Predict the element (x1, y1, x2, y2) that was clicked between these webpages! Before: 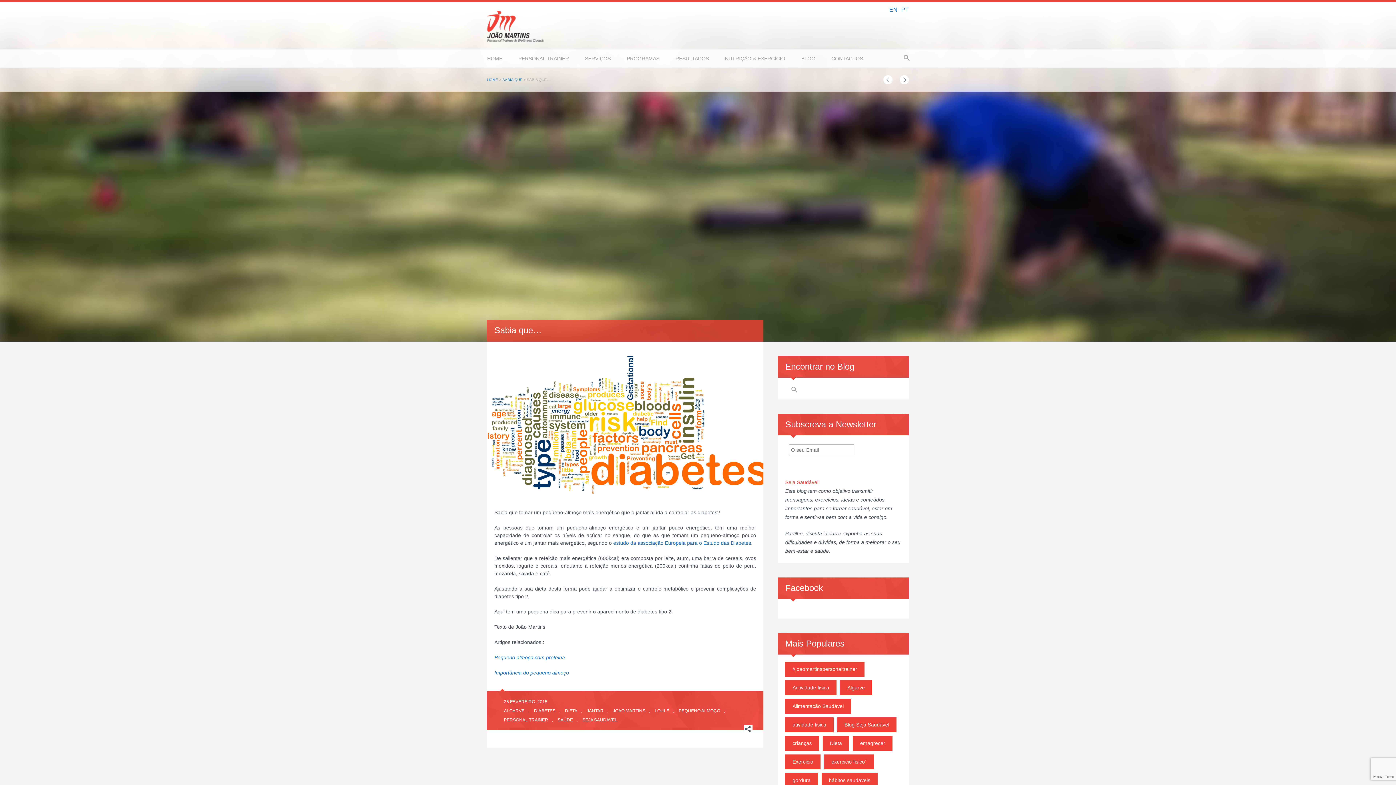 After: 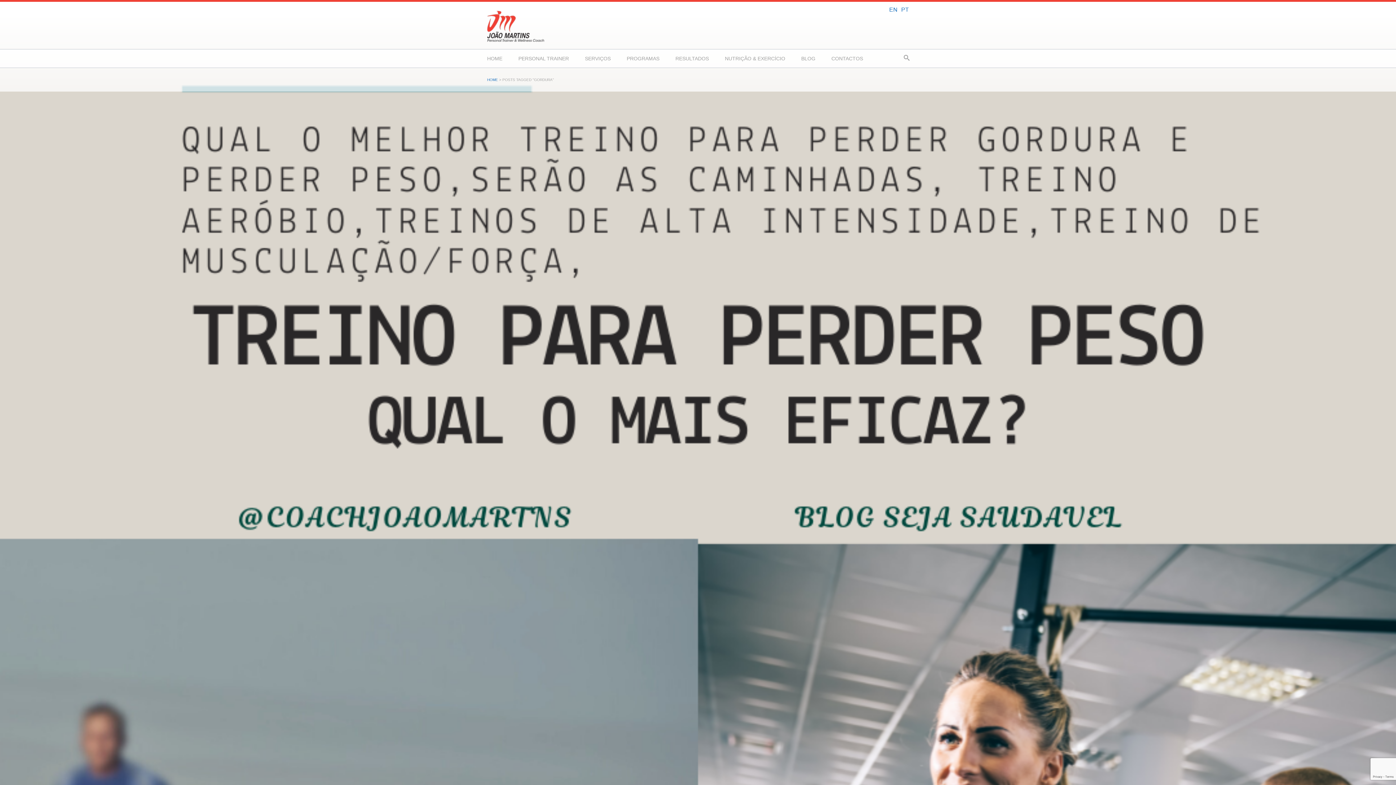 Action: label: gordura bbox: (785, 773, 818, 788)